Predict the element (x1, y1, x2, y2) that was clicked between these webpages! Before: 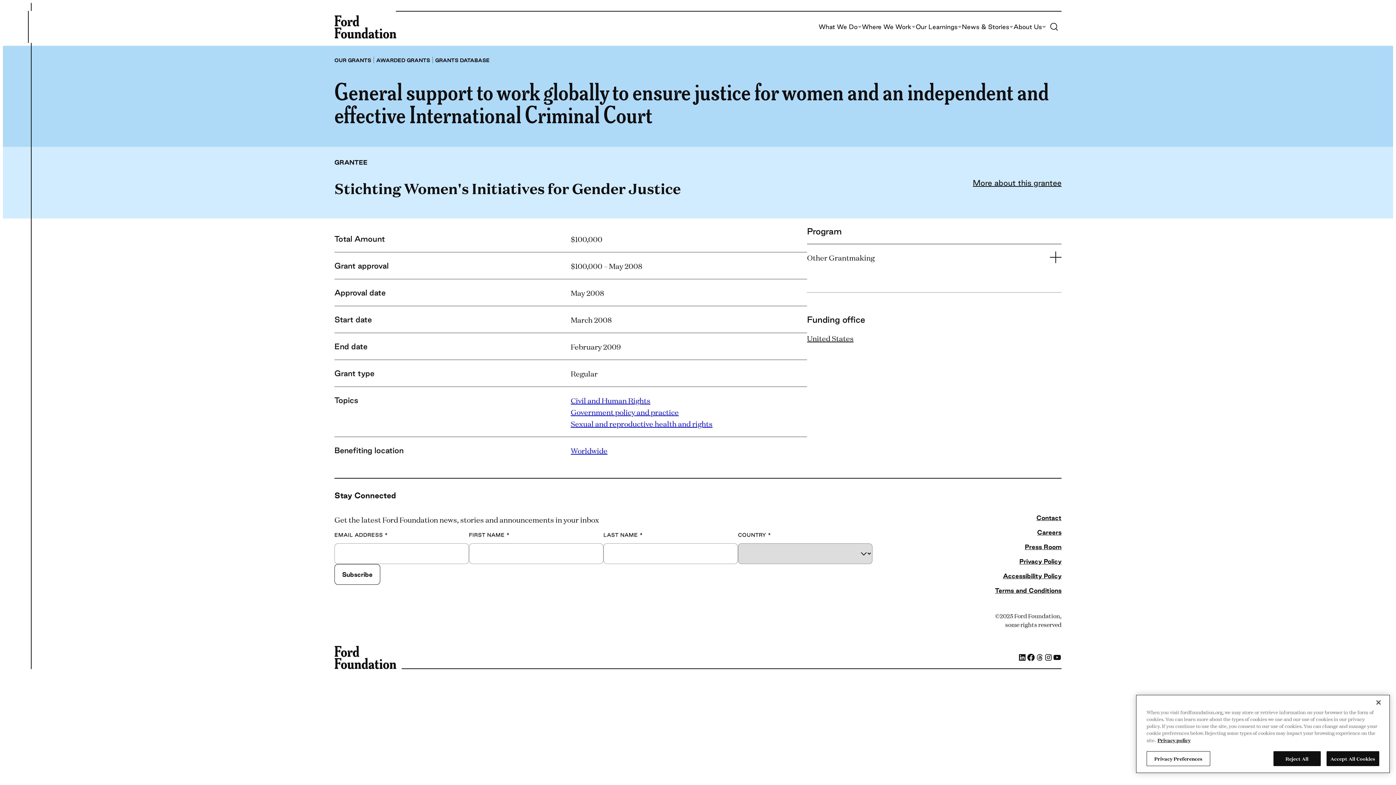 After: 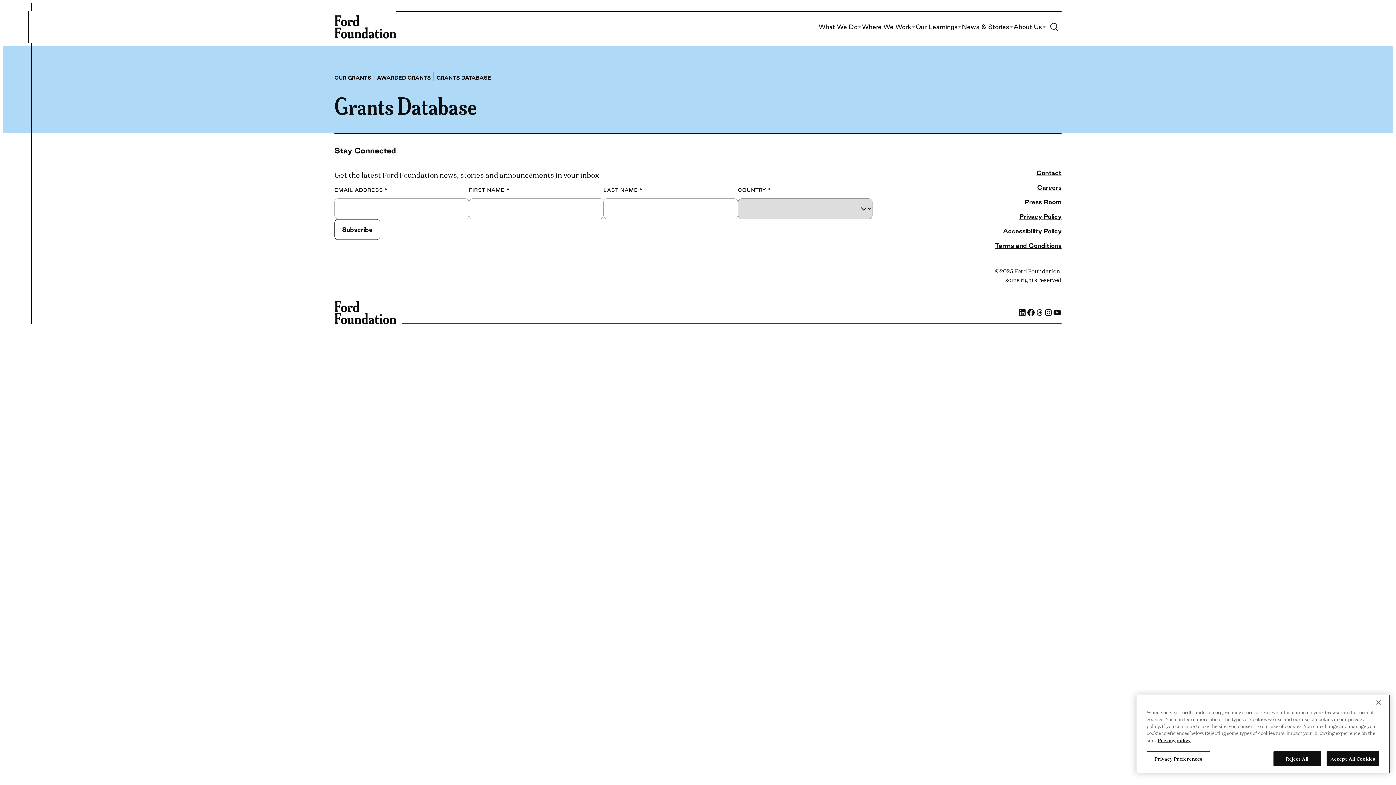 Action: label: Civil and Human Rights bbox: (570, 395, 650, 405)